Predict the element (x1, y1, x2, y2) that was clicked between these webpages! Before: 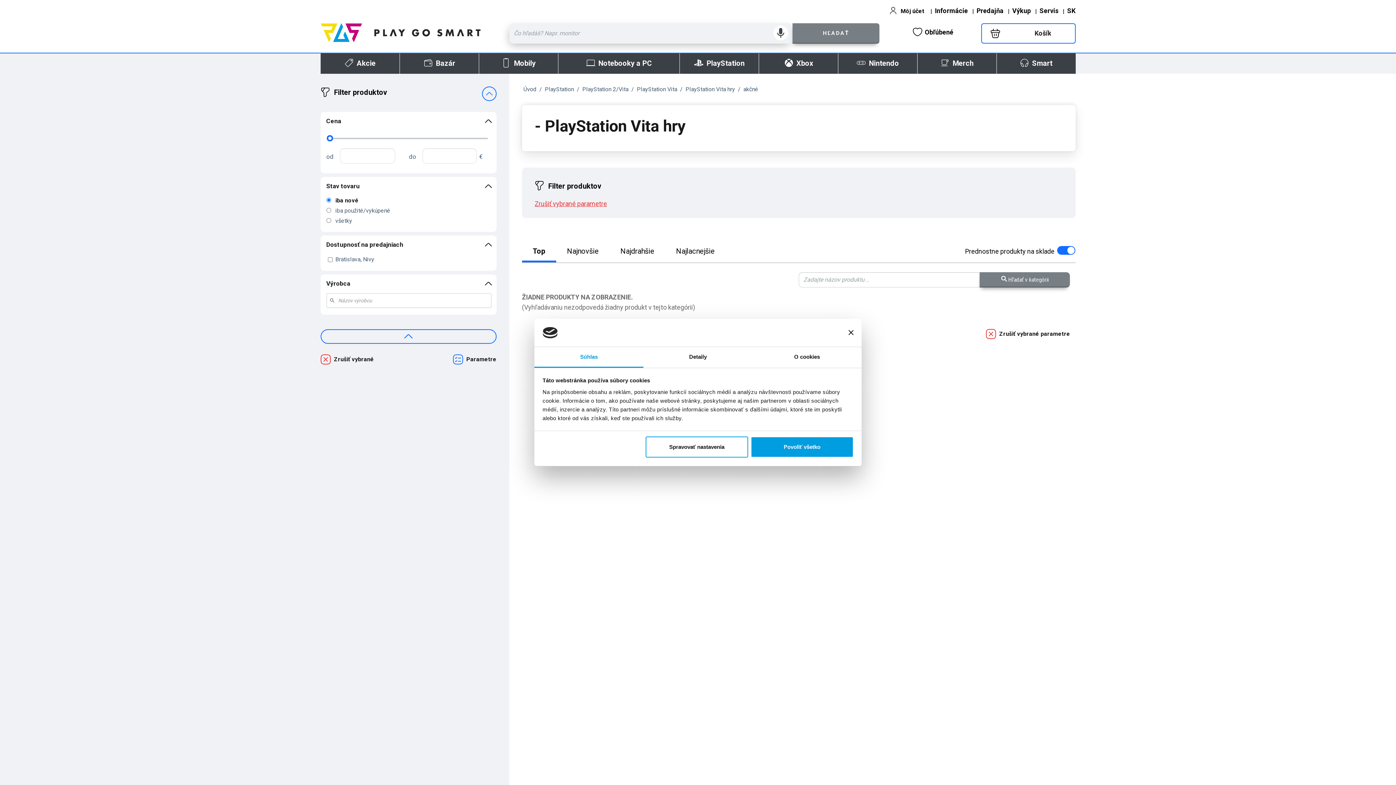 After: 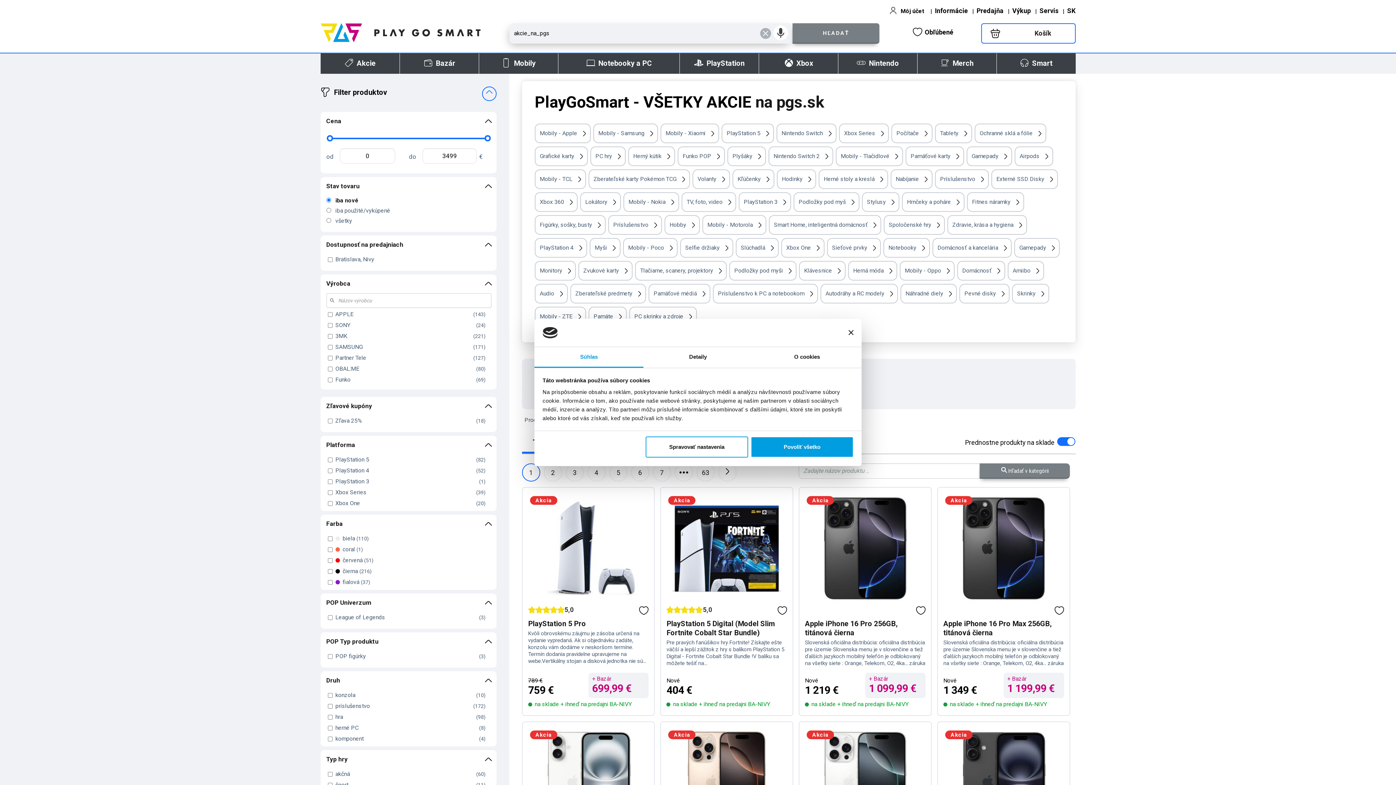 Action: label:  Akcie bbox: (320, 53, 399, 73)